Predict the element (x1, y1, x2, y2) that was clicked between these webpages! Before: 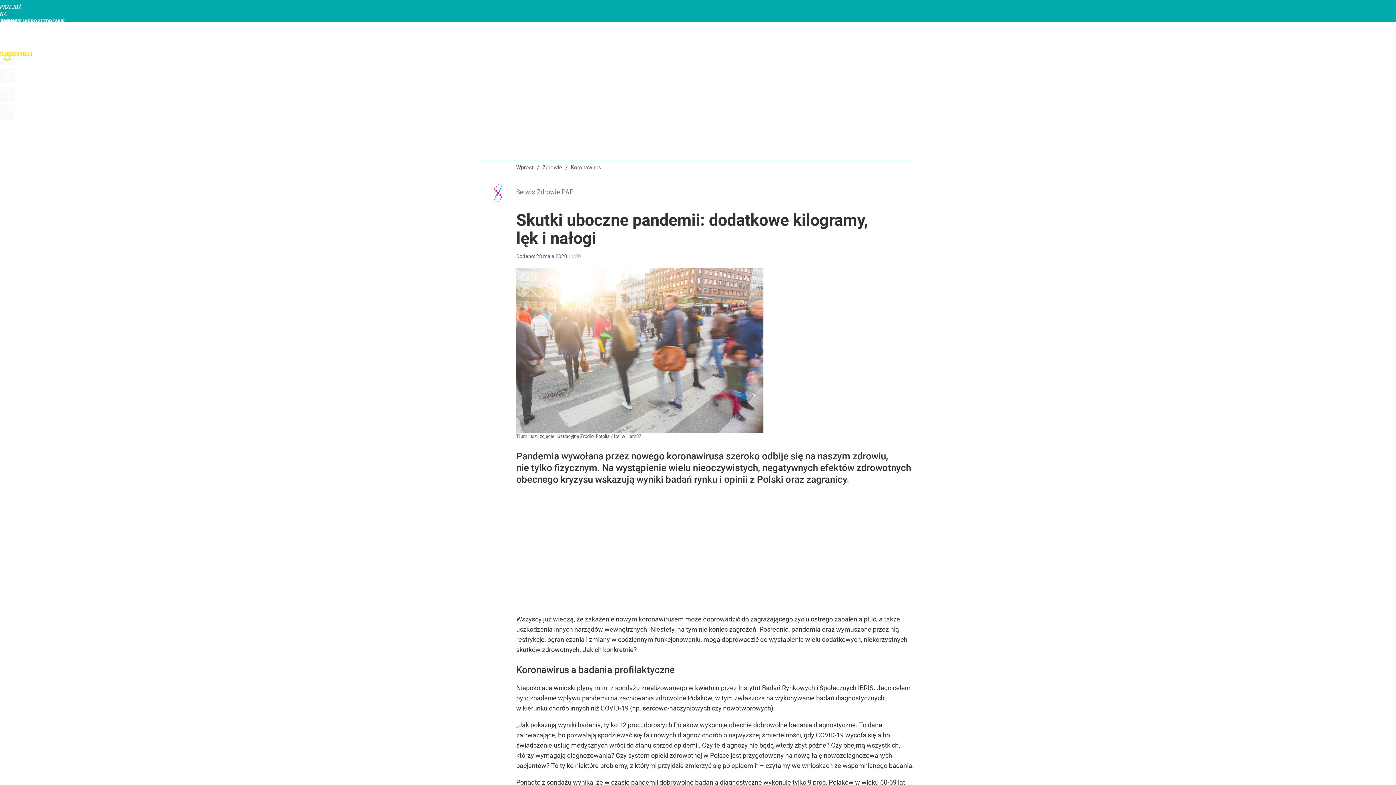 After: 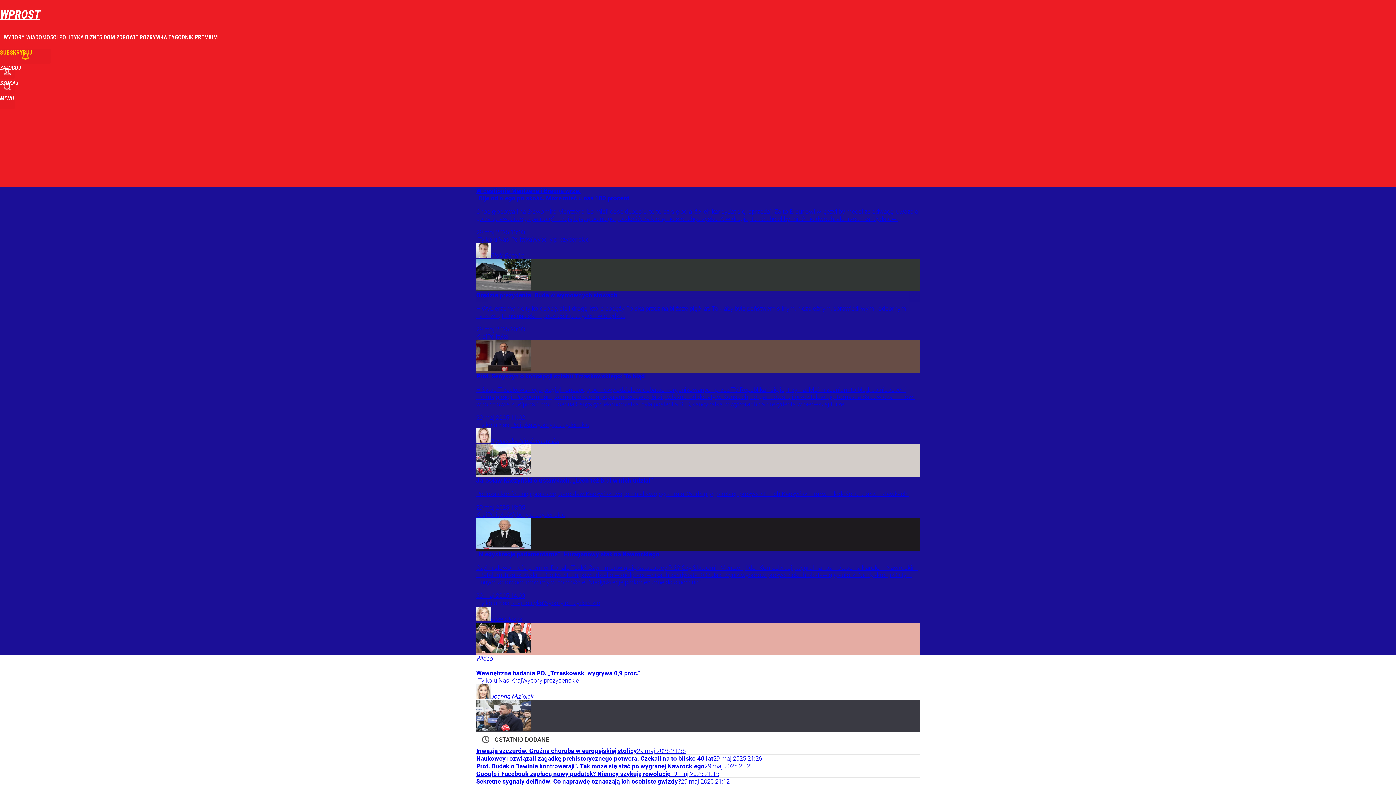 Action: bbox: (516, 164, 533, 171) label: Wprost